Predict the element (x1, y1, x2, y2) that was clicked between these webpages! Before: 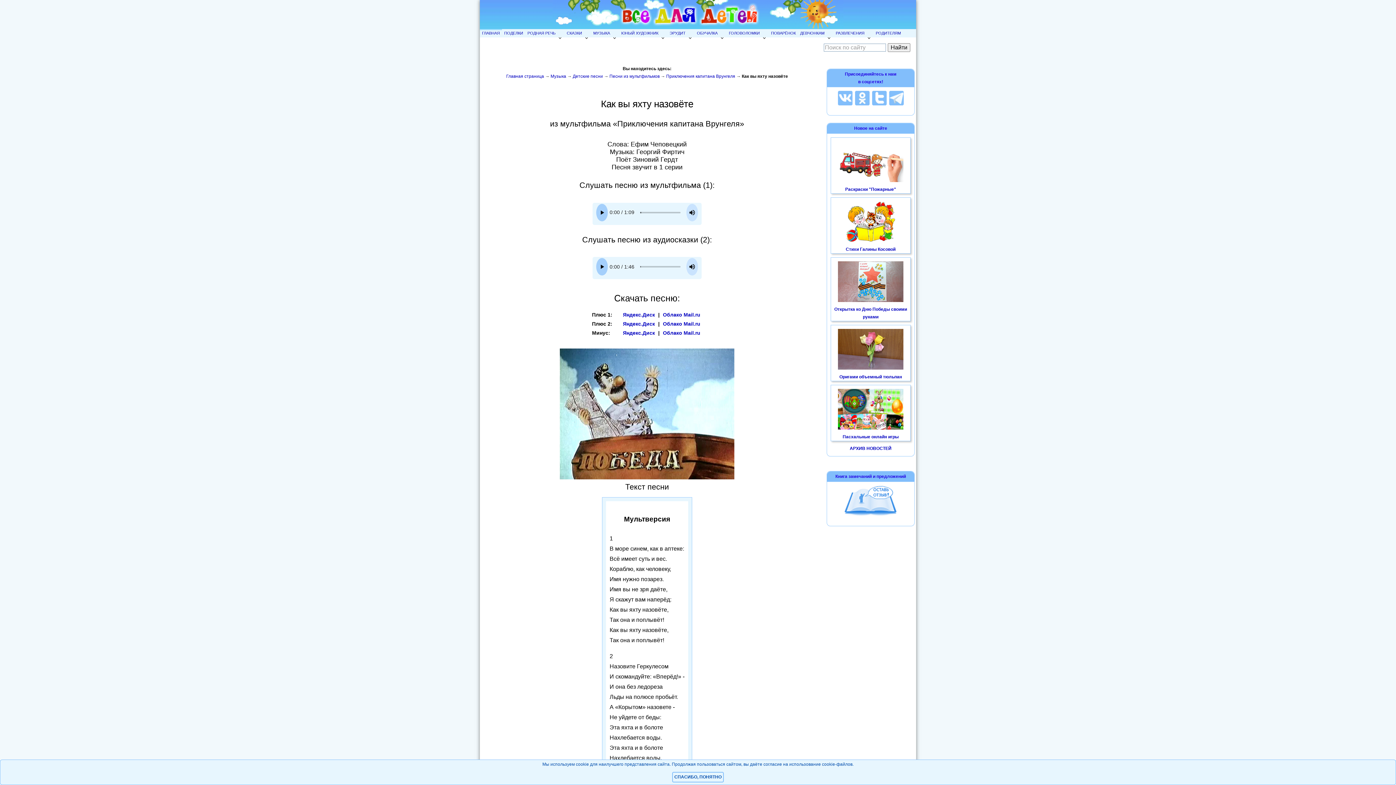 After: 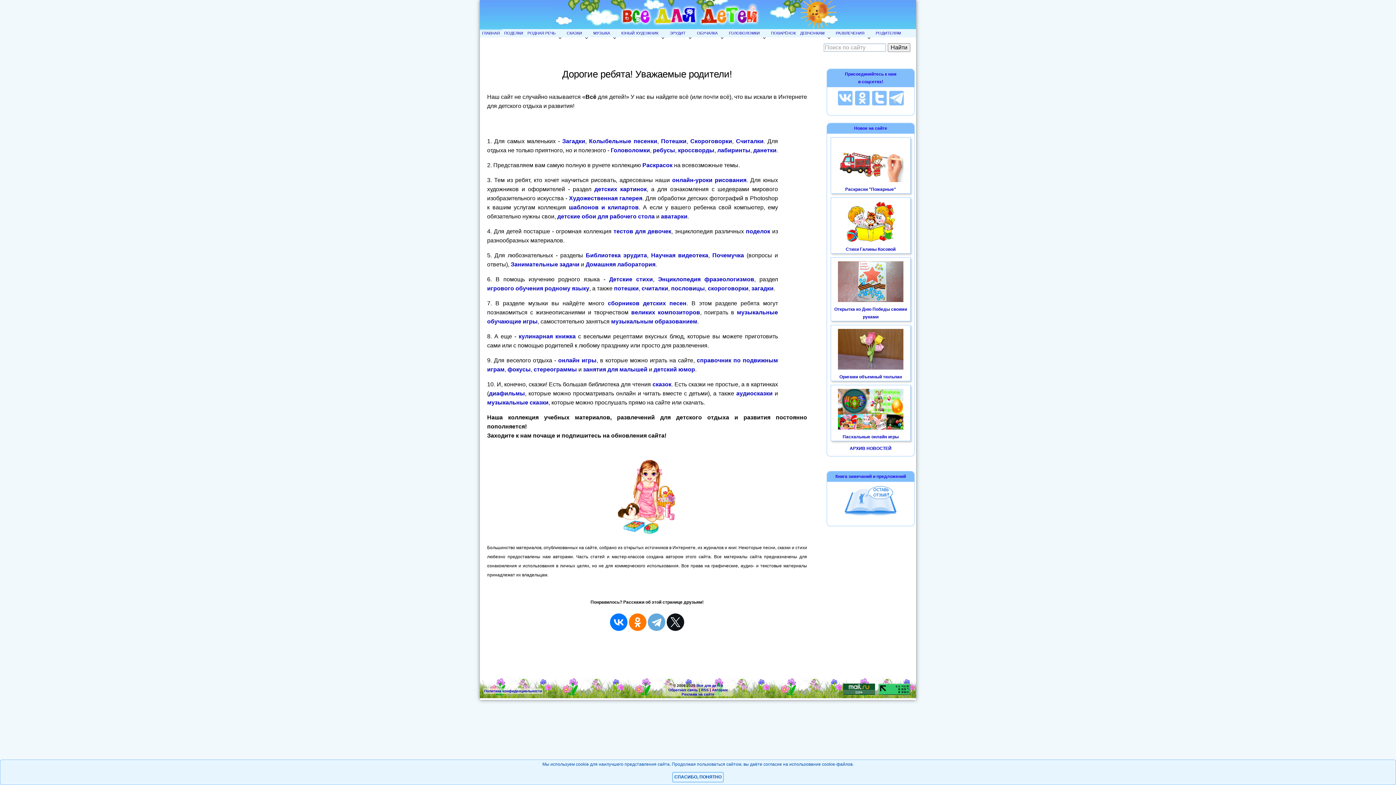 Action: label: Главная страница bbox: (506, 73, 544, 78)